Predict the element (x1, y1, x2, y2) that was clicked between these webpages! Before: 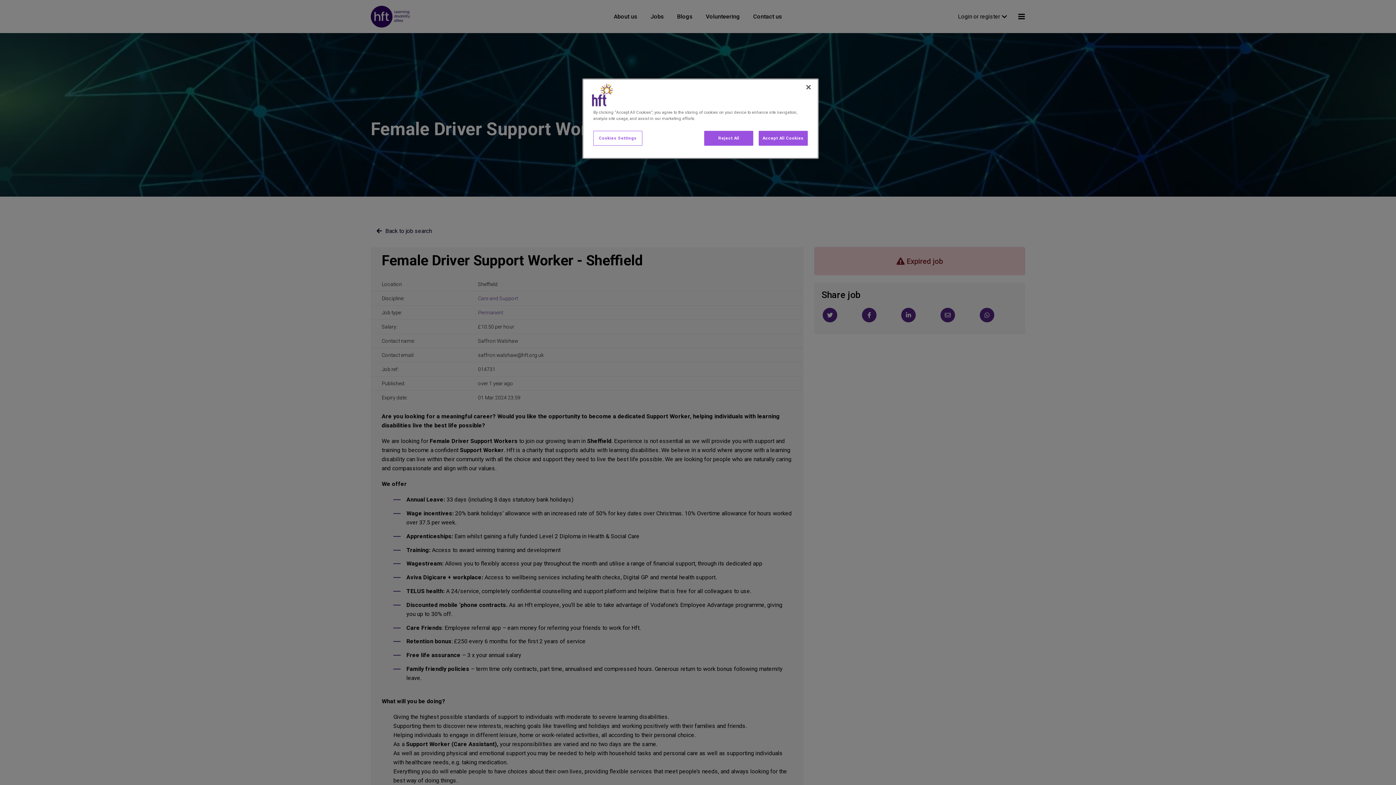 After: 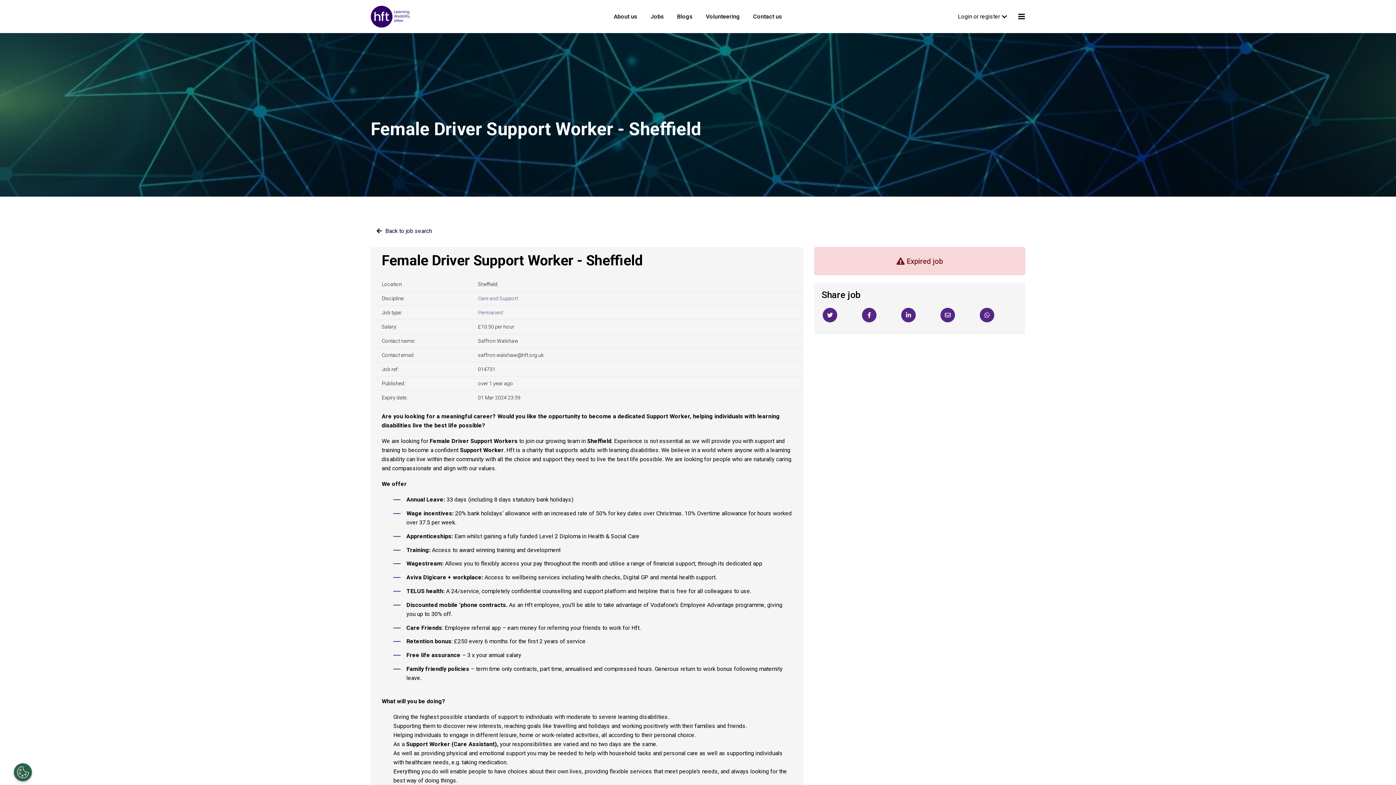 Action: bbox: (758, 130, 808, 145) label: Accept All Cookies